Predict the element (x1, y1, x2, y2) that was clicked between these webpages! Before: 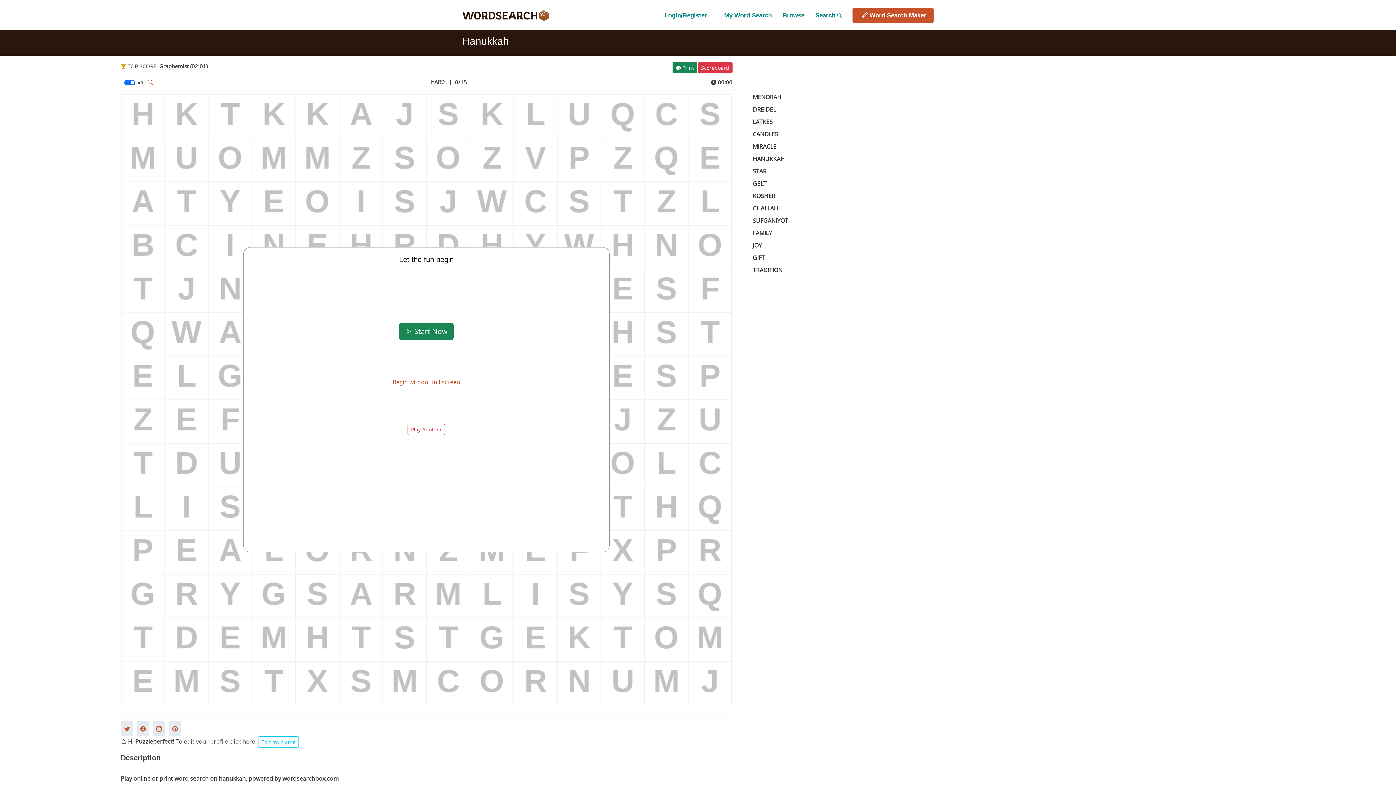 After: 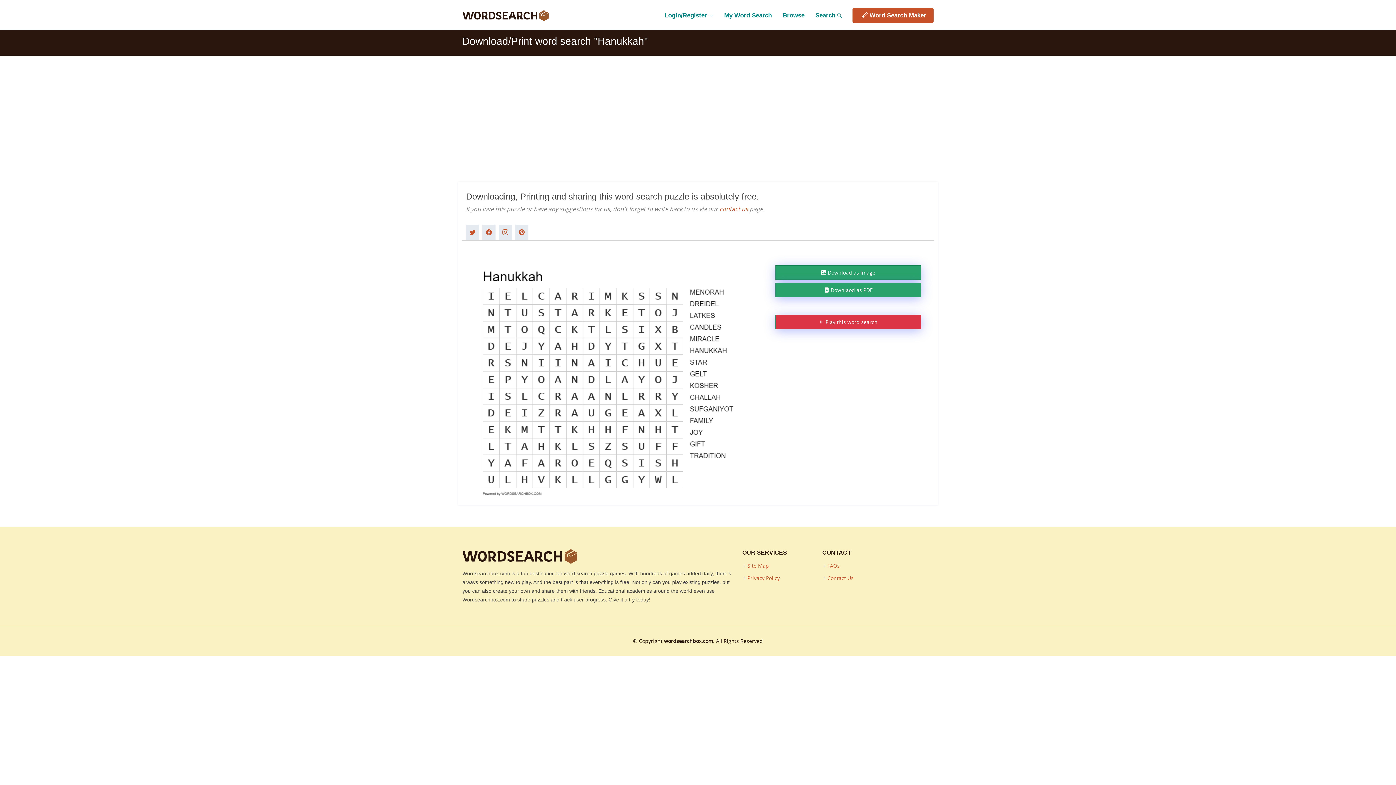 Action: bbox: (672, 62, 697, 73) label:  Print